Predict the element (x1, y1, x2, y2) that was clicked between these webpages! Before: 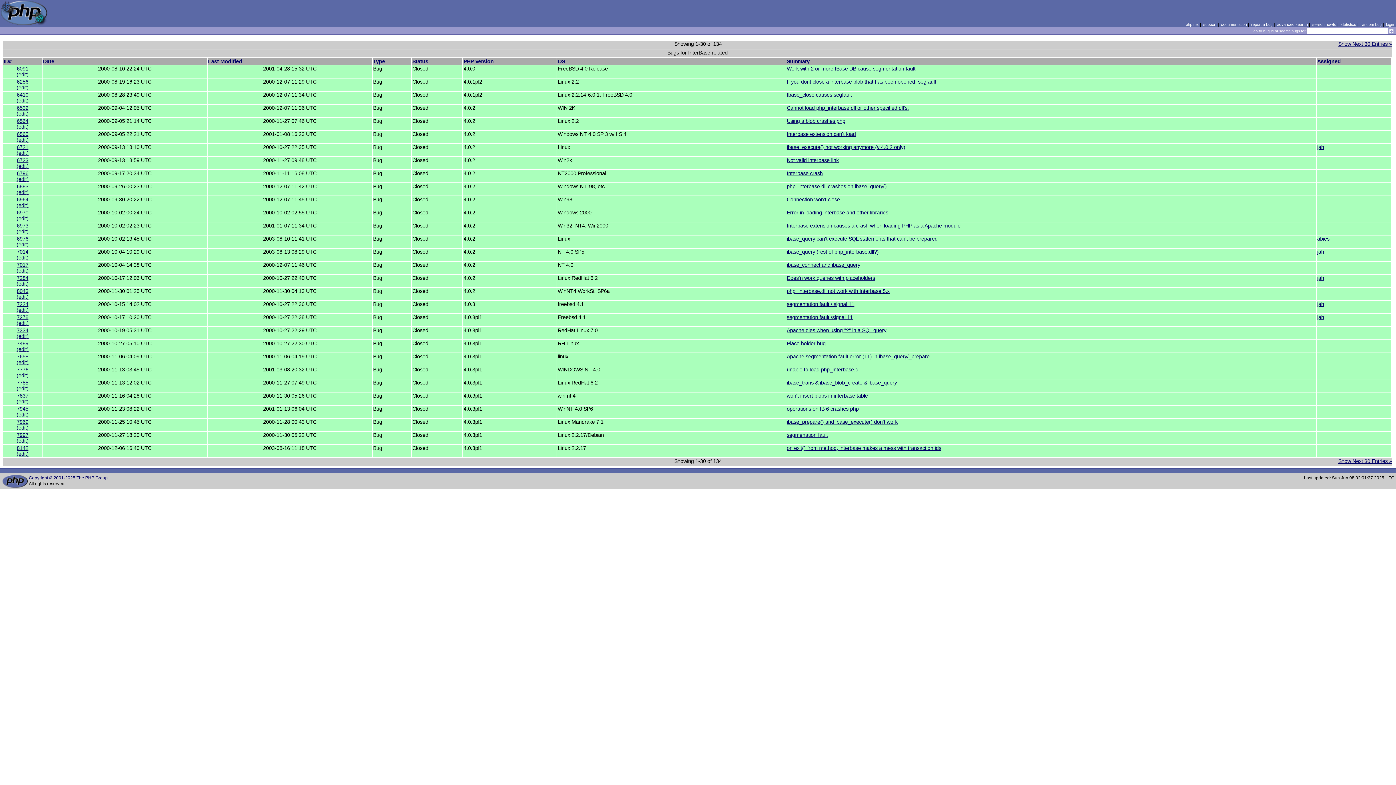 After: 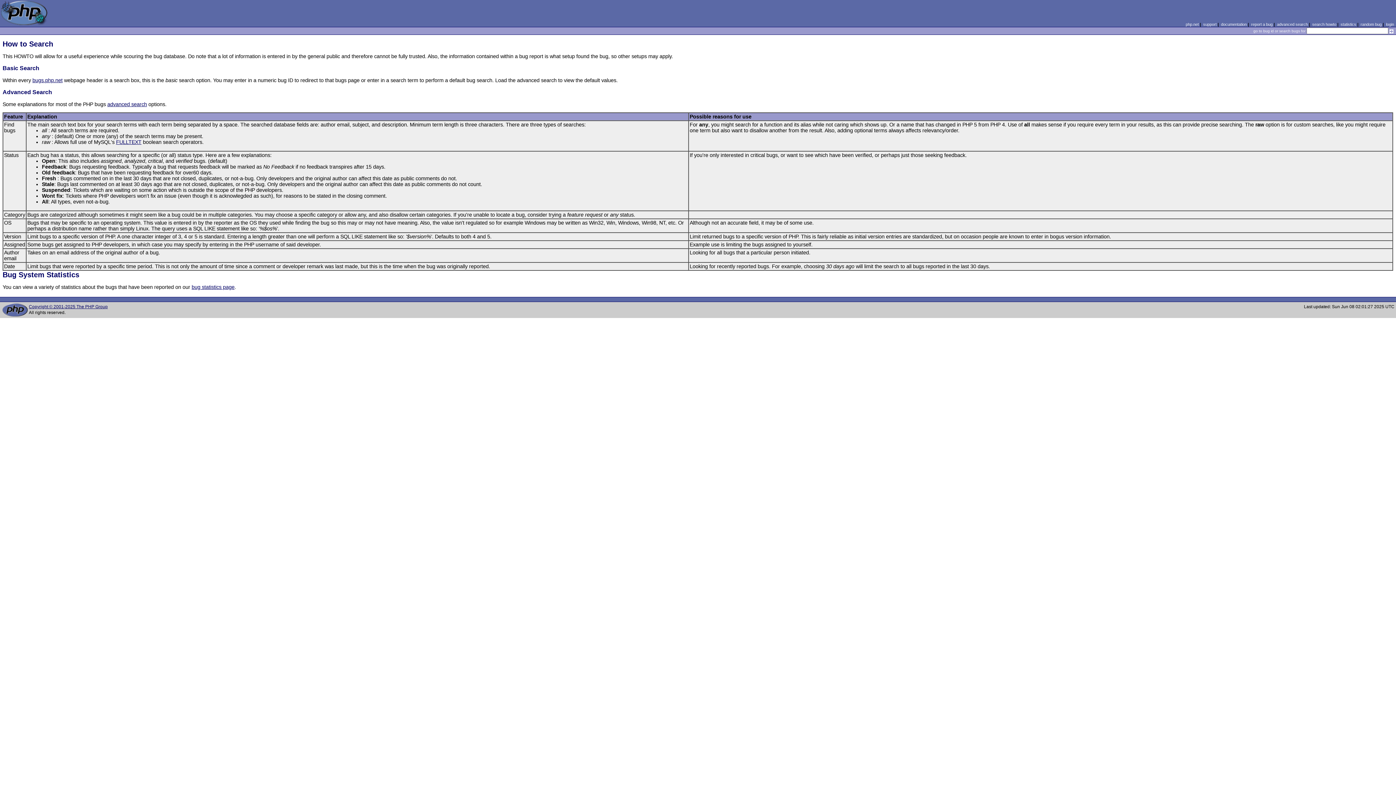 Action: label: search howto bbox: (1312, 22, 1336, 26)